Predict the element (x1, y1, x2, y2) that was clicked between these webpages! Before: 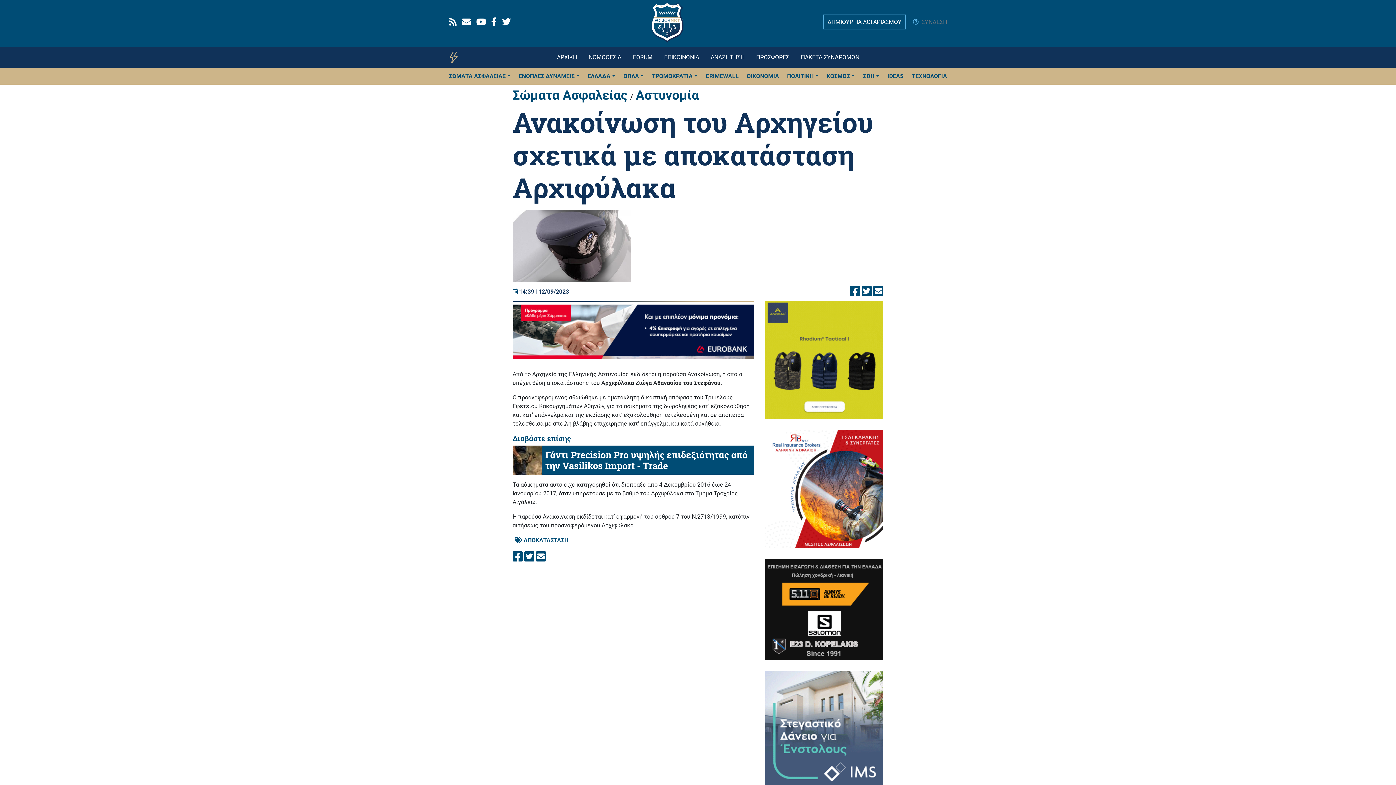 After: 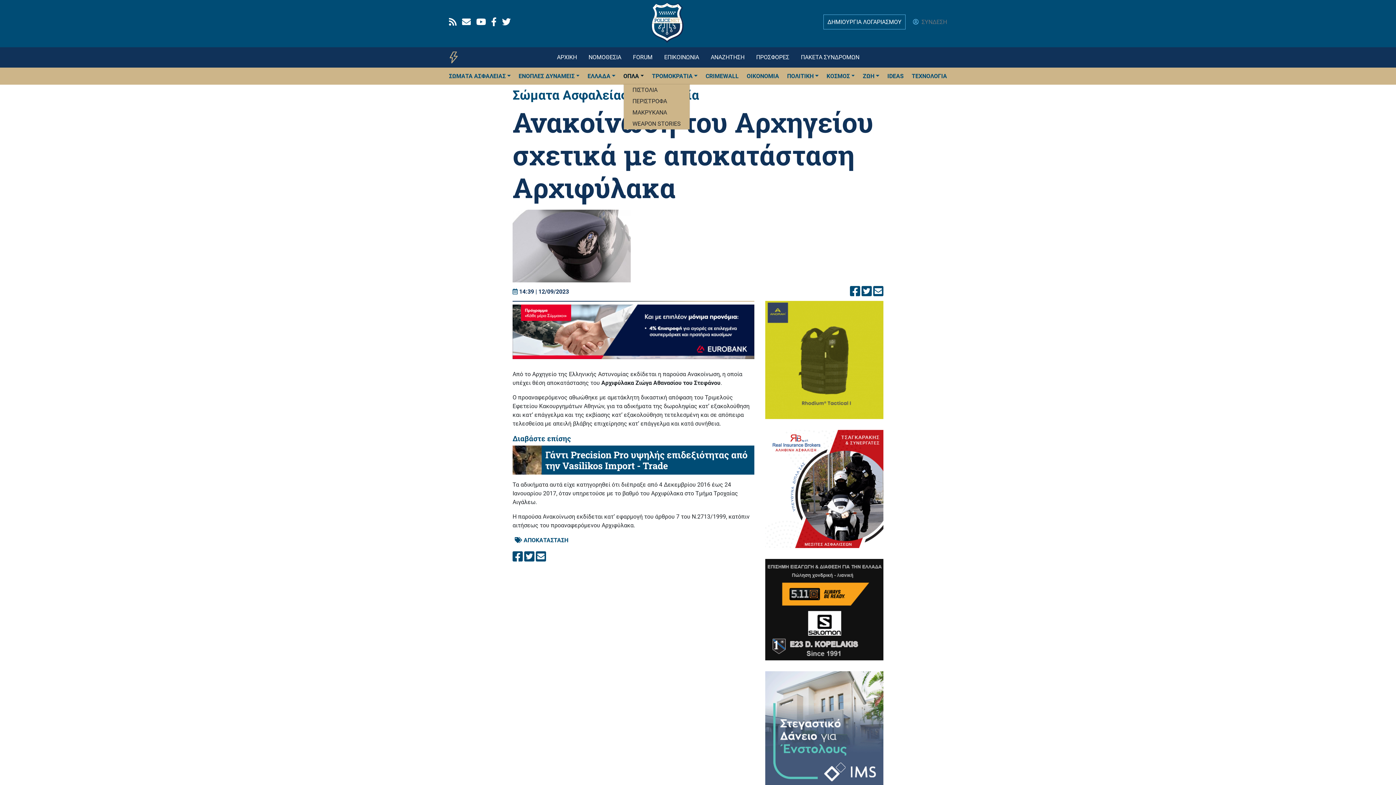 Action: bbox: (623, 69, 644, 83) label: ΟΠΛΑ